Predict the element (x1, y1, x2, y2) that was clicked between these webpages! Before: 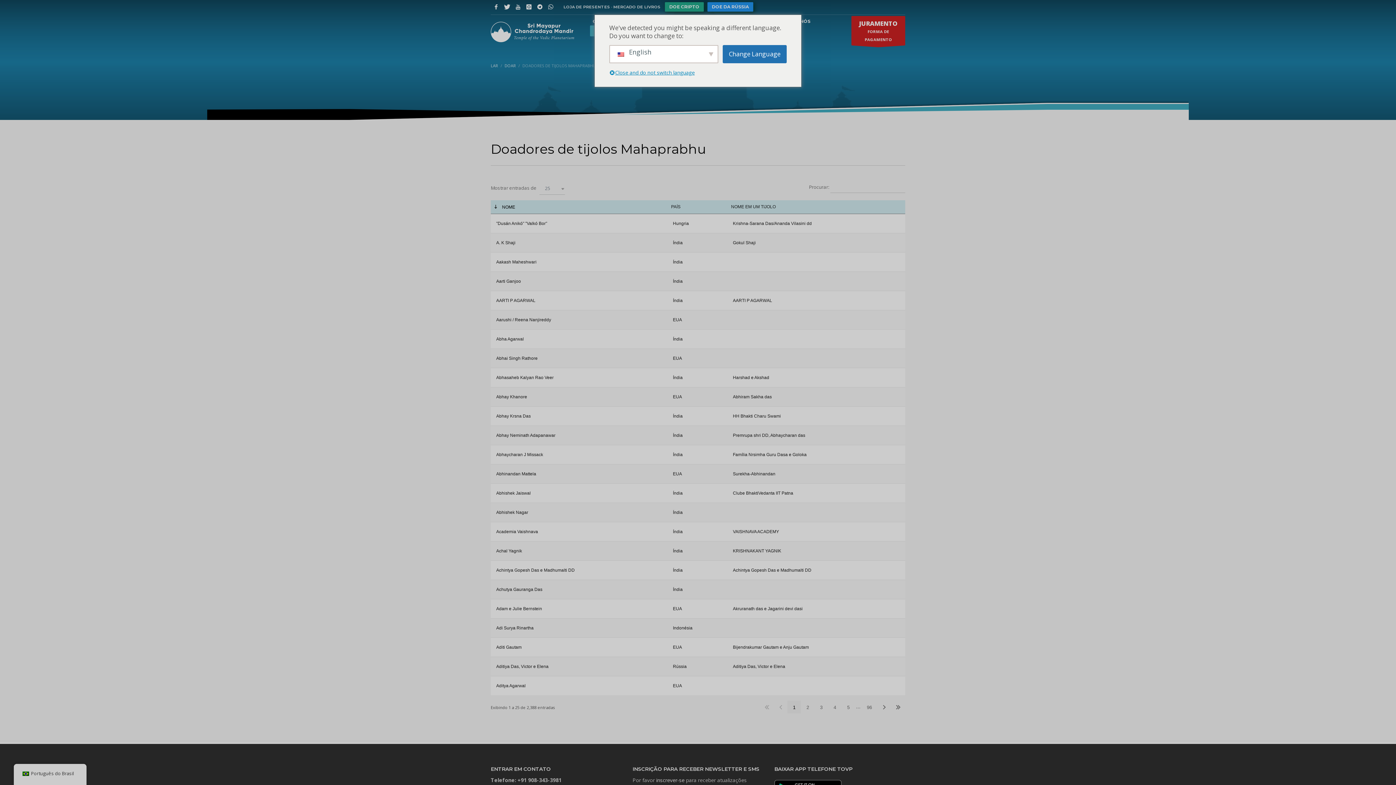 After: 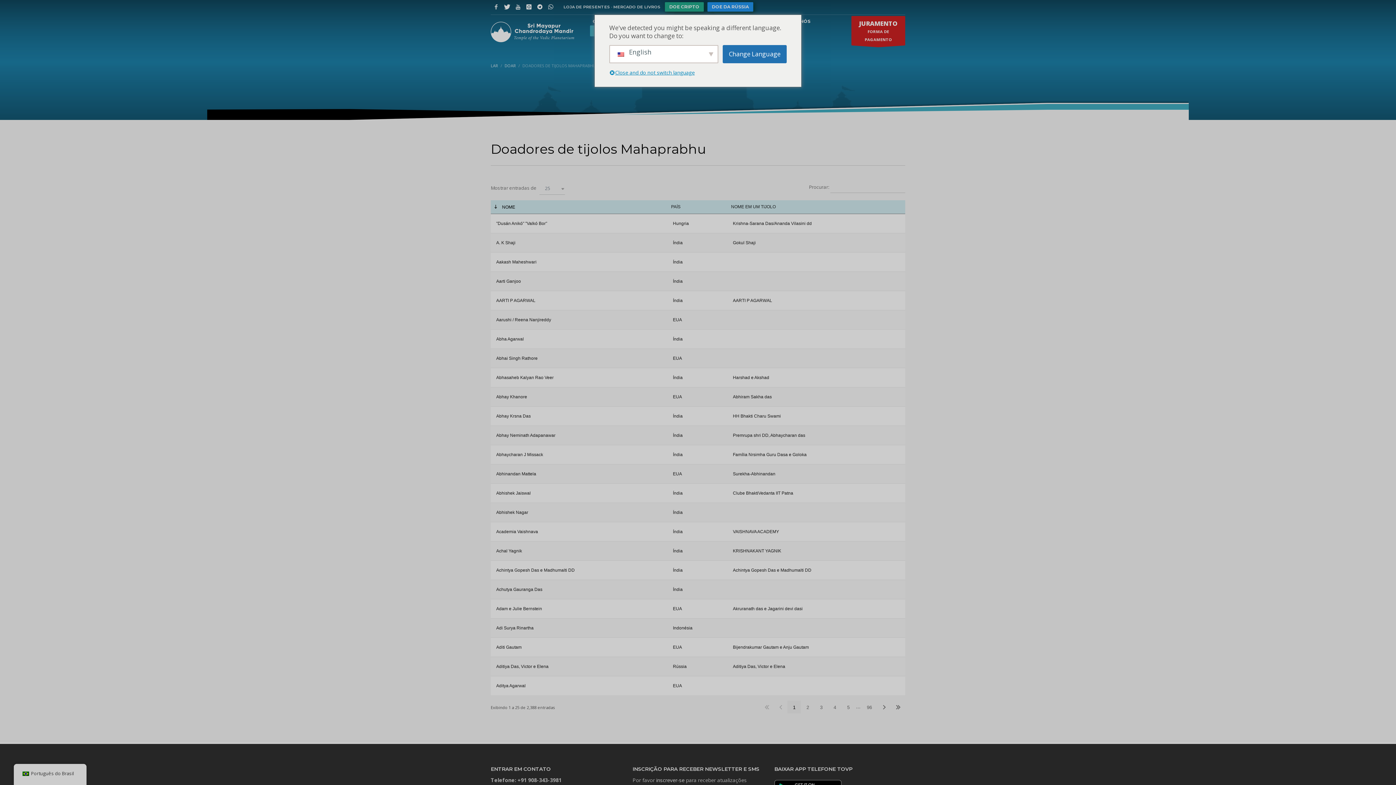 Action: bbox: (490, 1, 501, 12)